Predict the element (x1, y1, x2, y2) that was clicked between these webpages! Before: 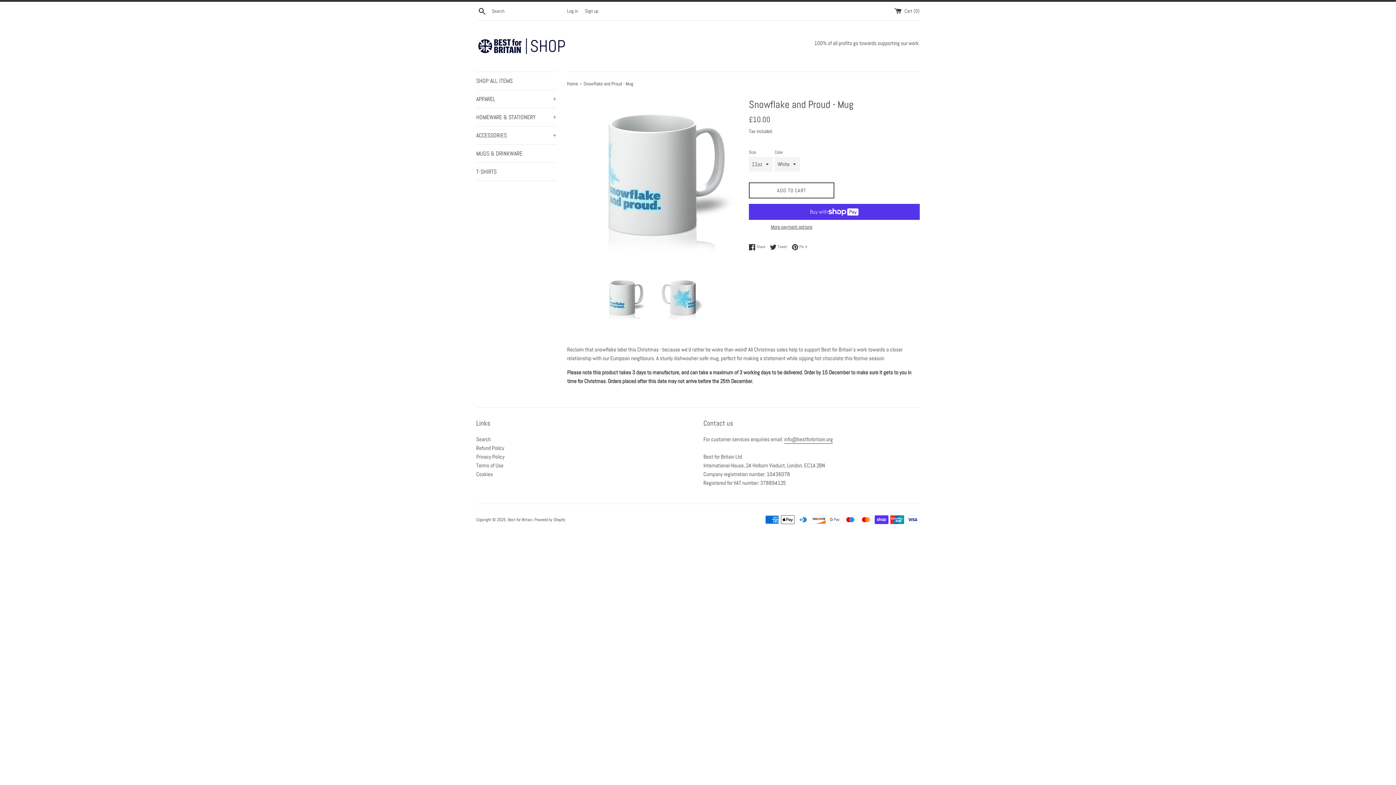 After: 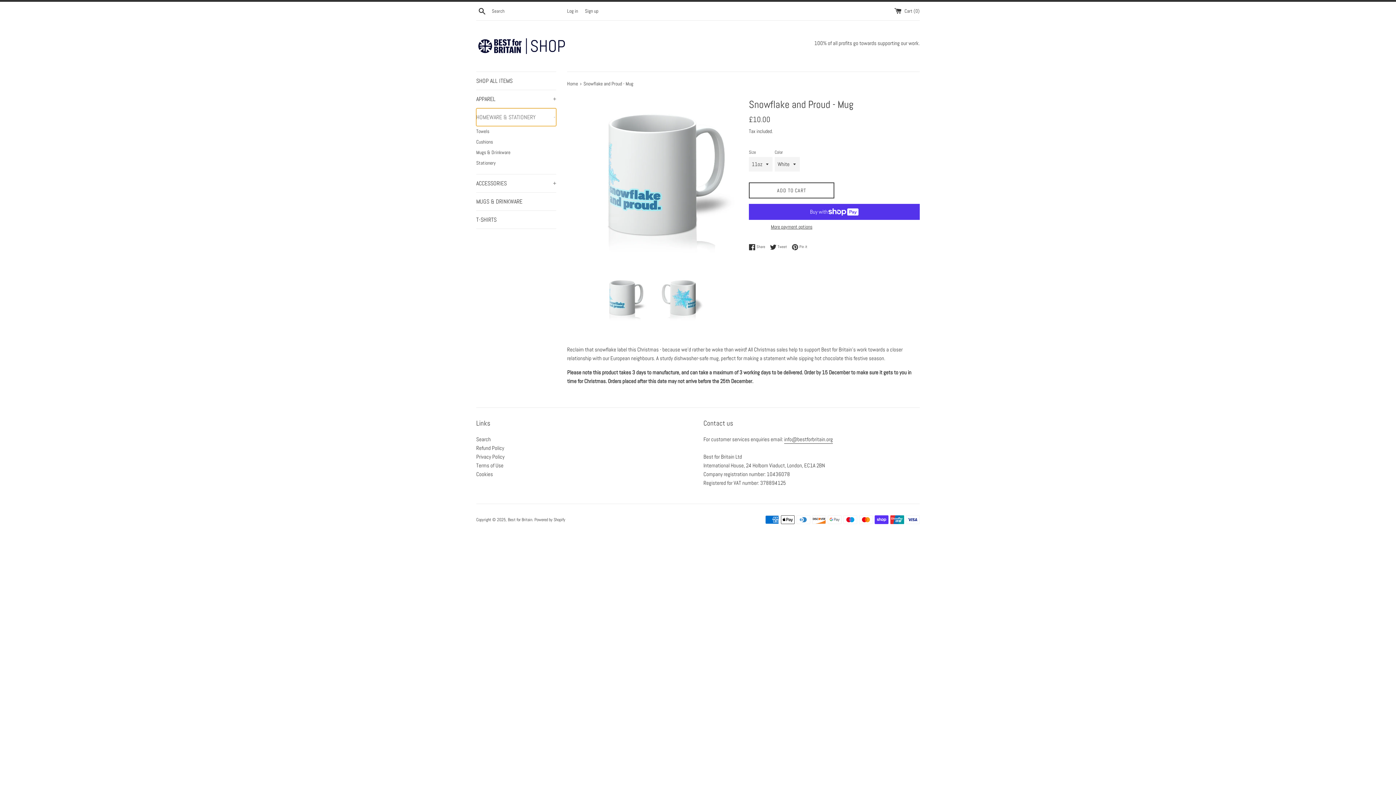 Action: bbox: (476, 108, 556, 126) label: HOMEWARE & STATIONERY
+